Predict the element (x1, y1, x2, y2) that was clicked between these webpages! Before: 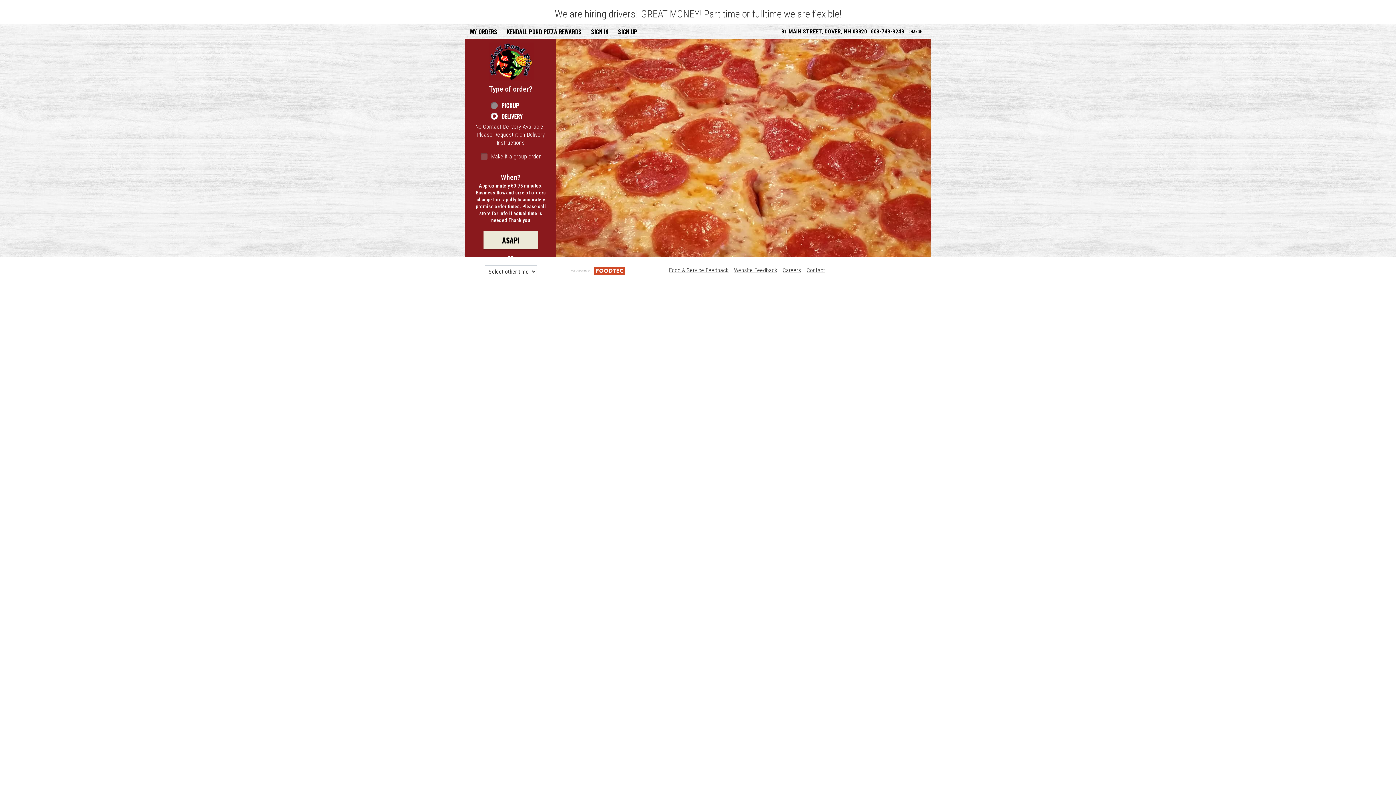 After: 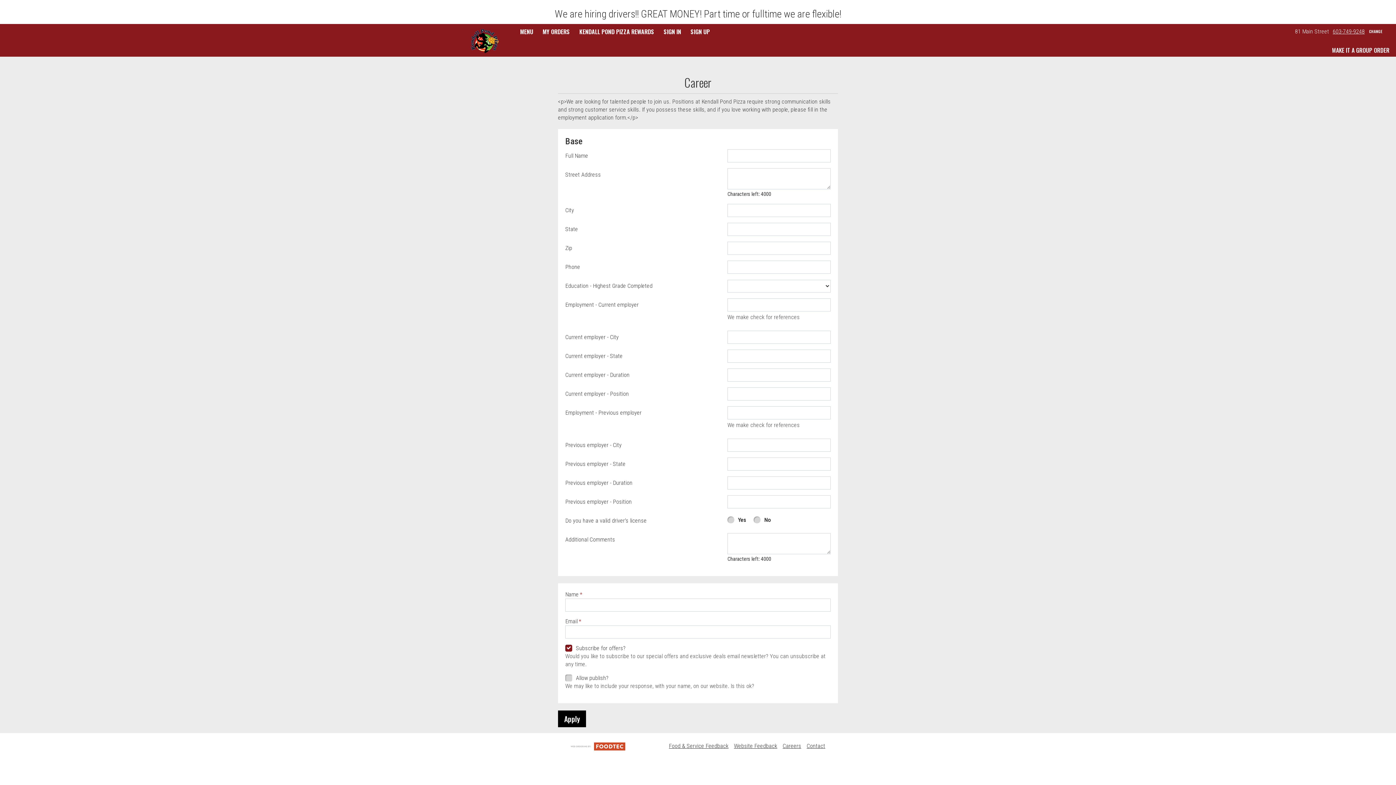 Action: label: Careers bbox: (782, 267, 801, 273)